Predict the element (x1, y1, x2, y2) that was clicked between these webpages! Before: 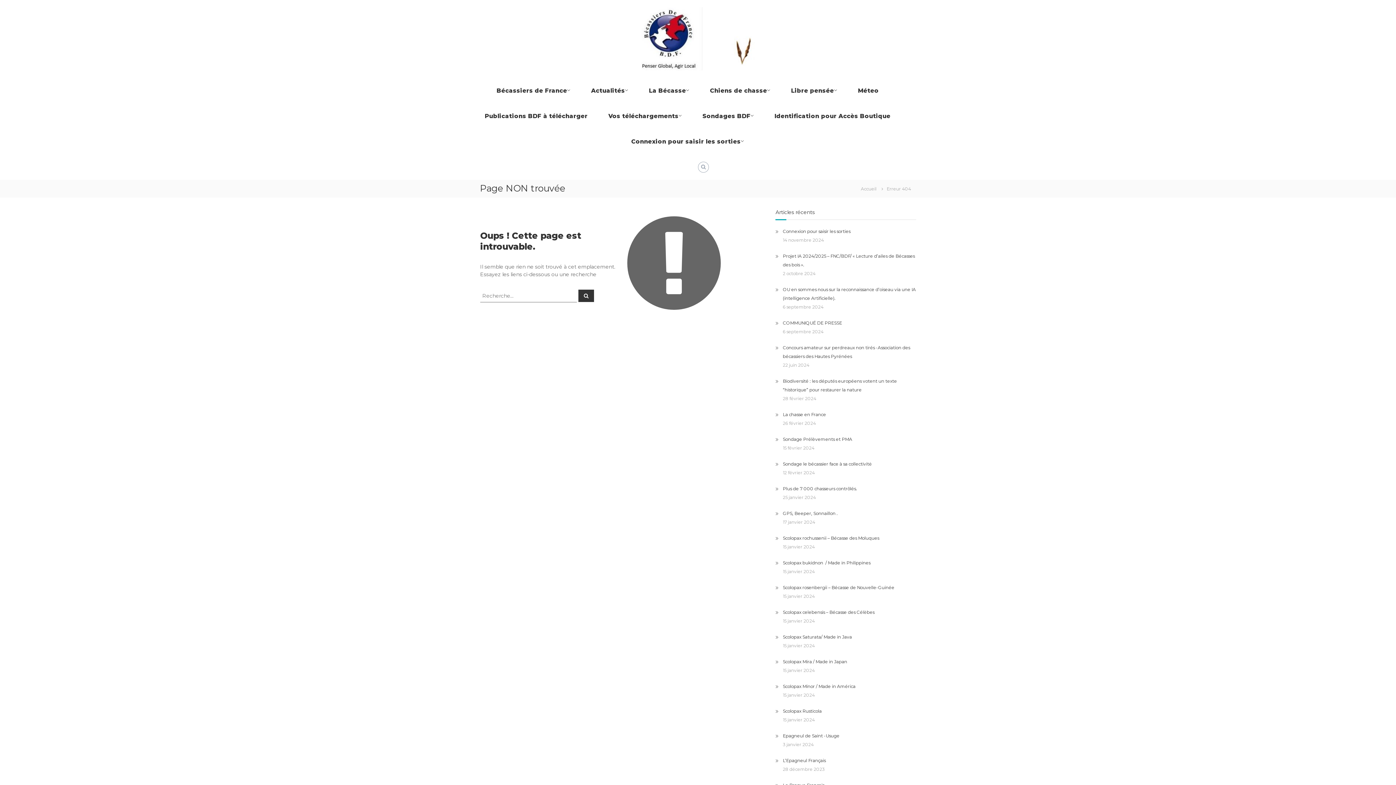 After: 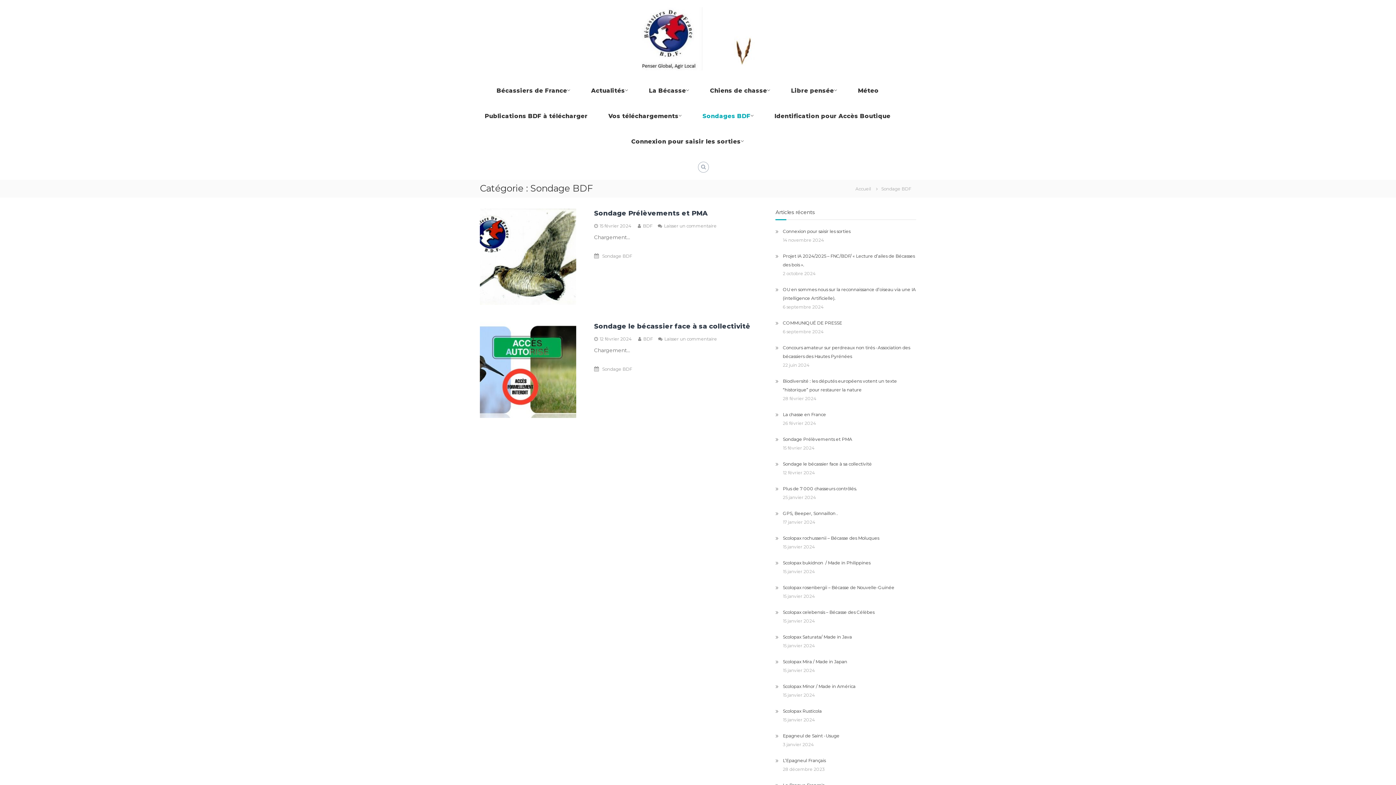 Action: bbox: (702, 112, 750, 120) label: Sondages BDF